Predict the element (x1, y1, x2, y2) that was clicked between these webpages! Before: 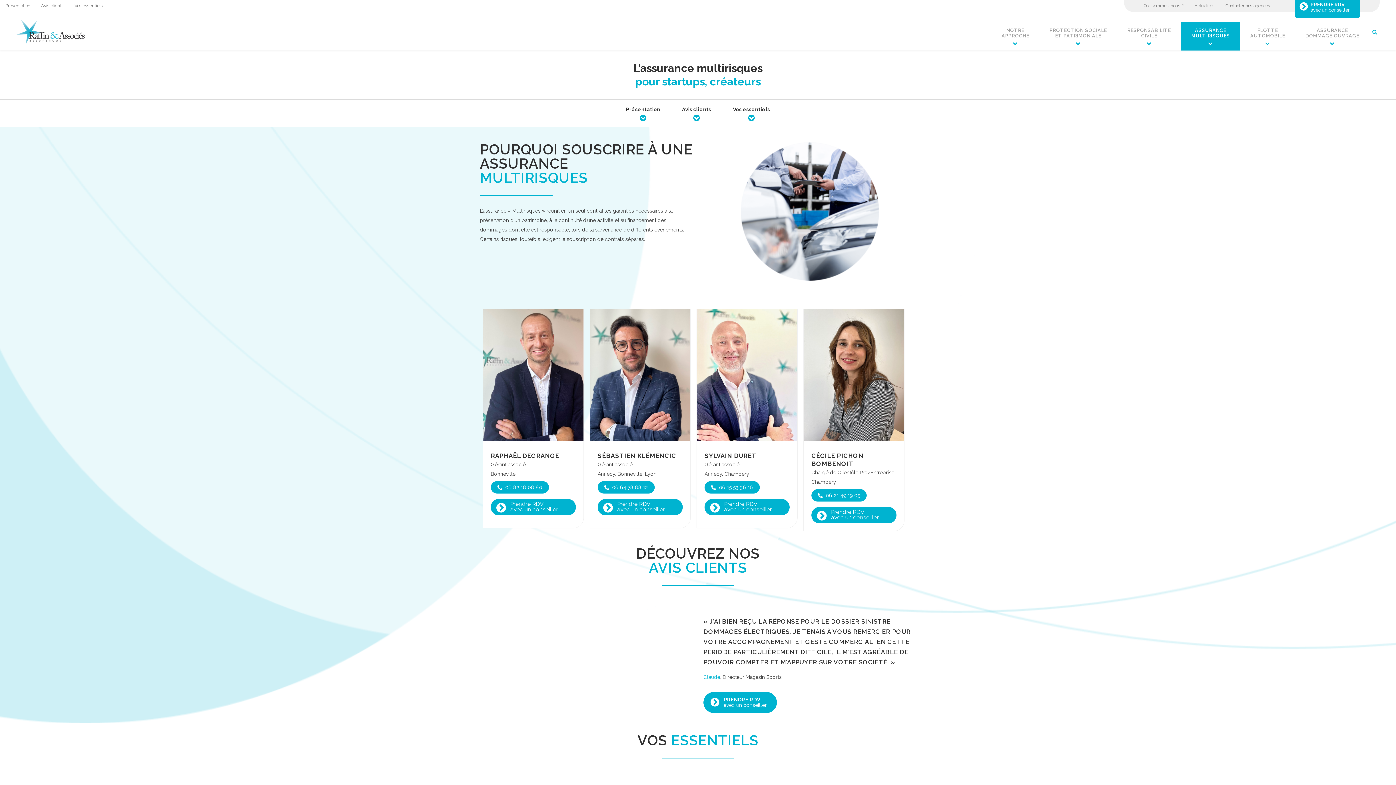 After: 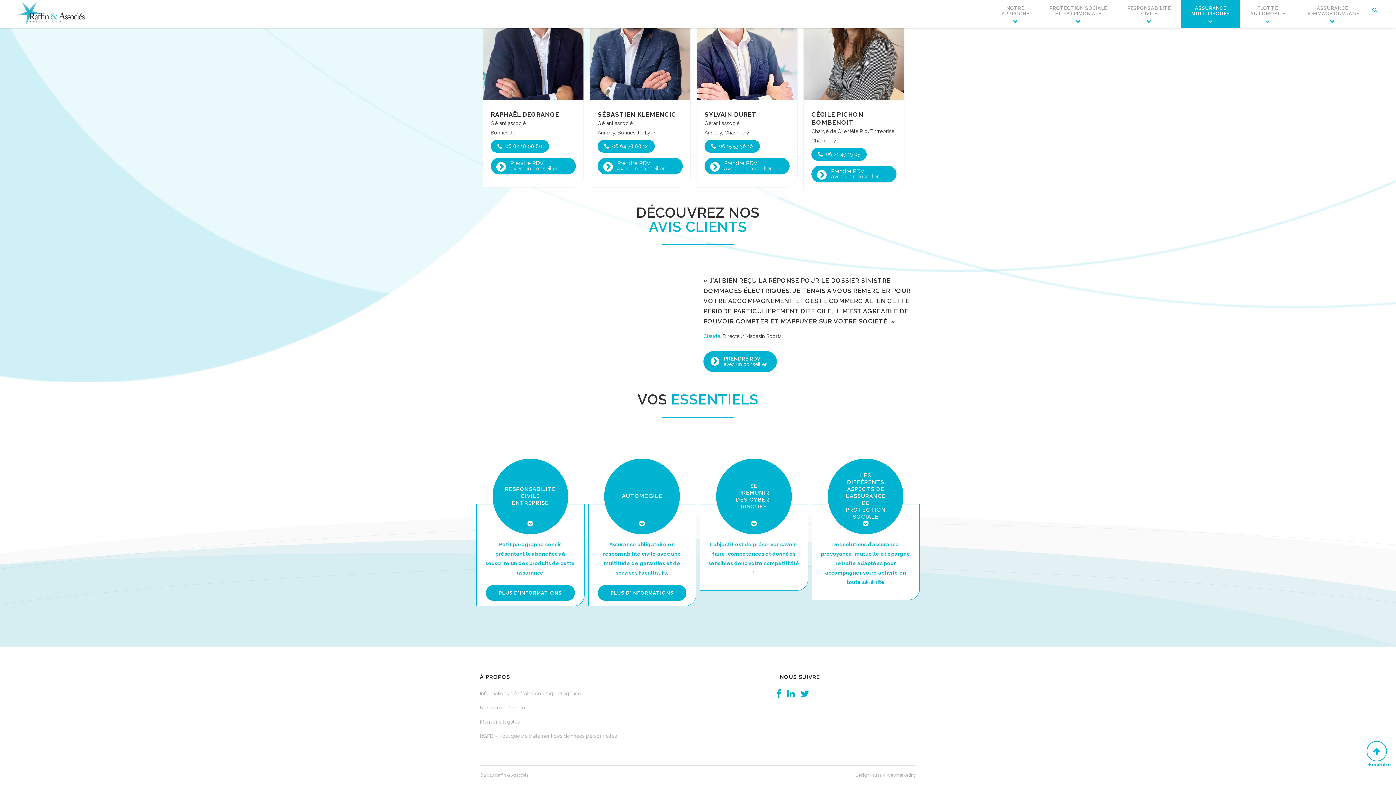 Action: bbox: (672, 99, 721, 126) label: Avis clients